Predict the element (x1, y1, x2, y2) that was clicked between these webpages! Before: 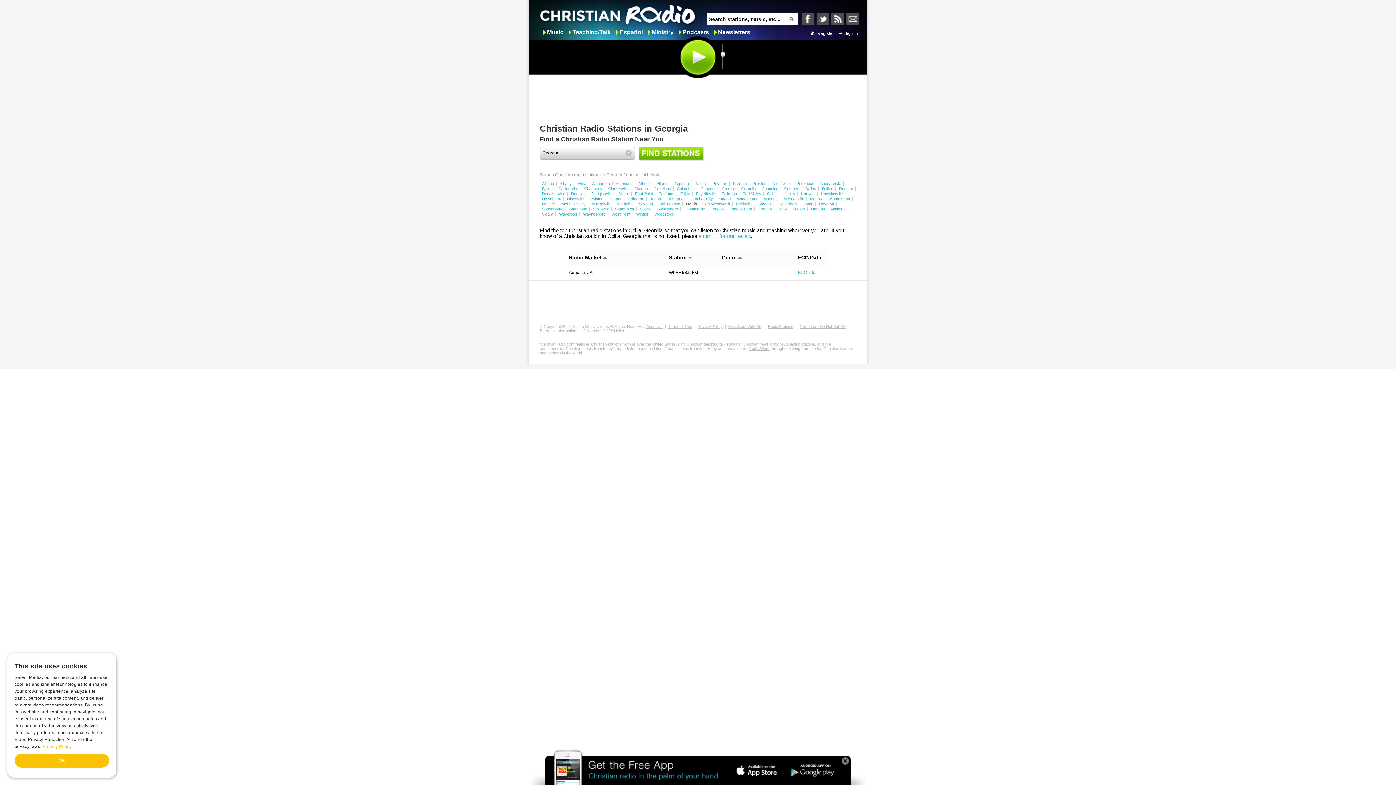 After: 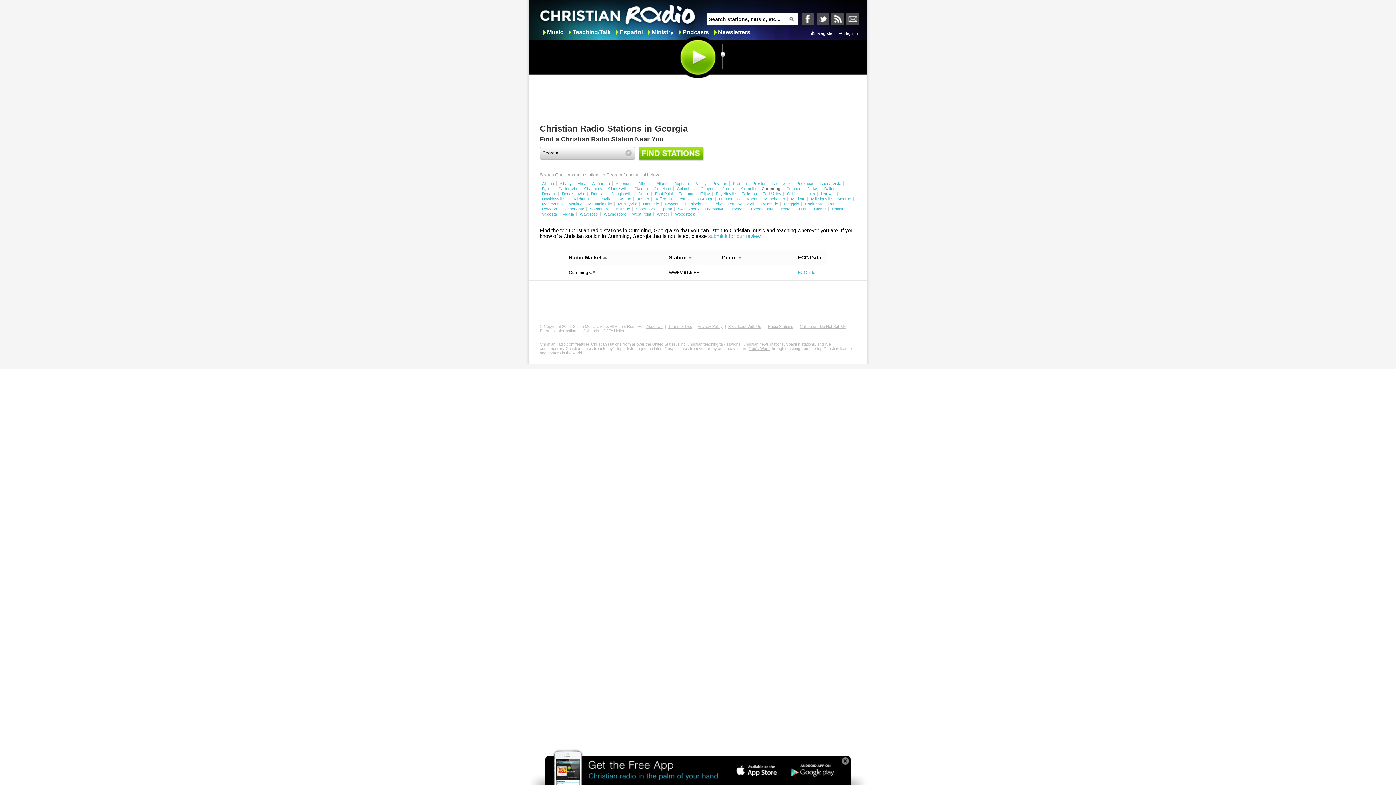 Action: label: Cumming bbox: (761, 186, 778, 190)